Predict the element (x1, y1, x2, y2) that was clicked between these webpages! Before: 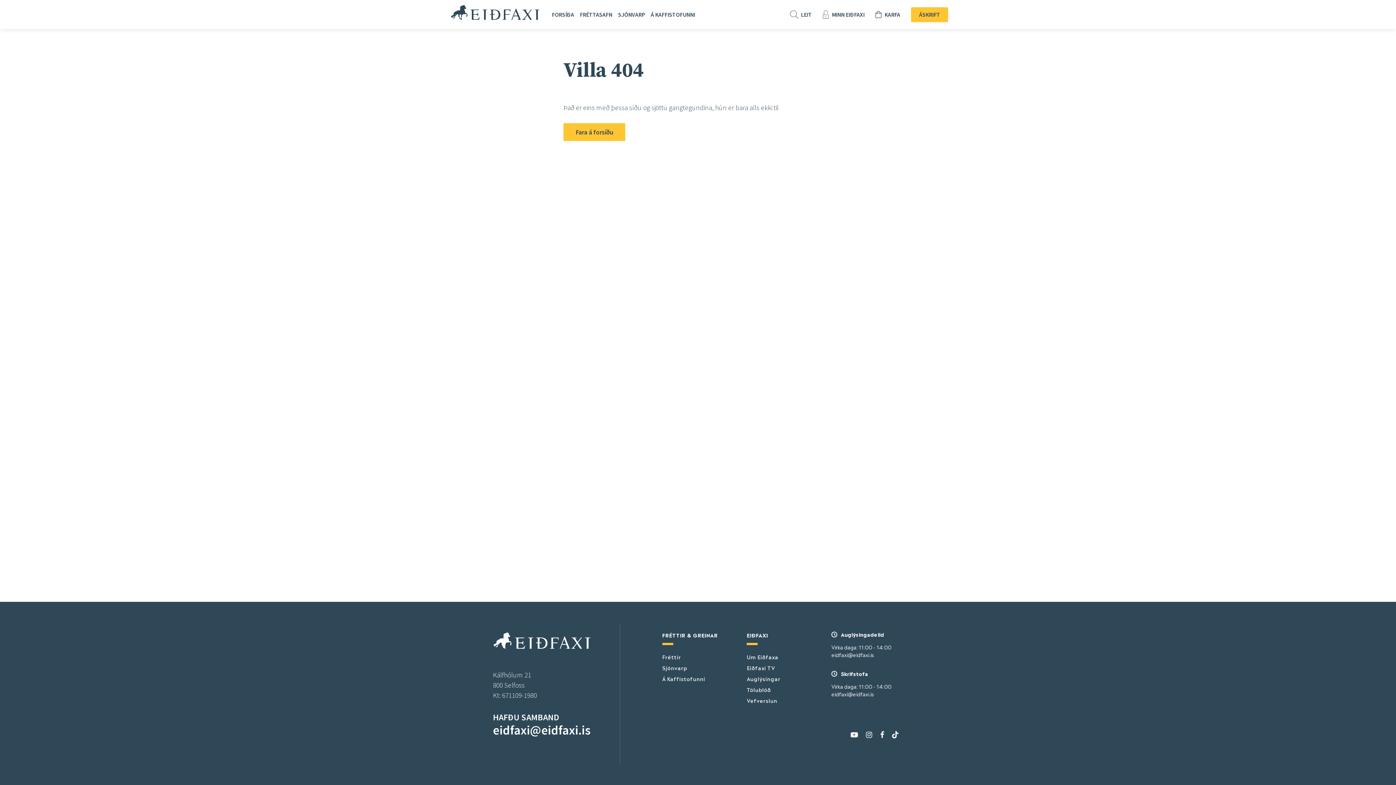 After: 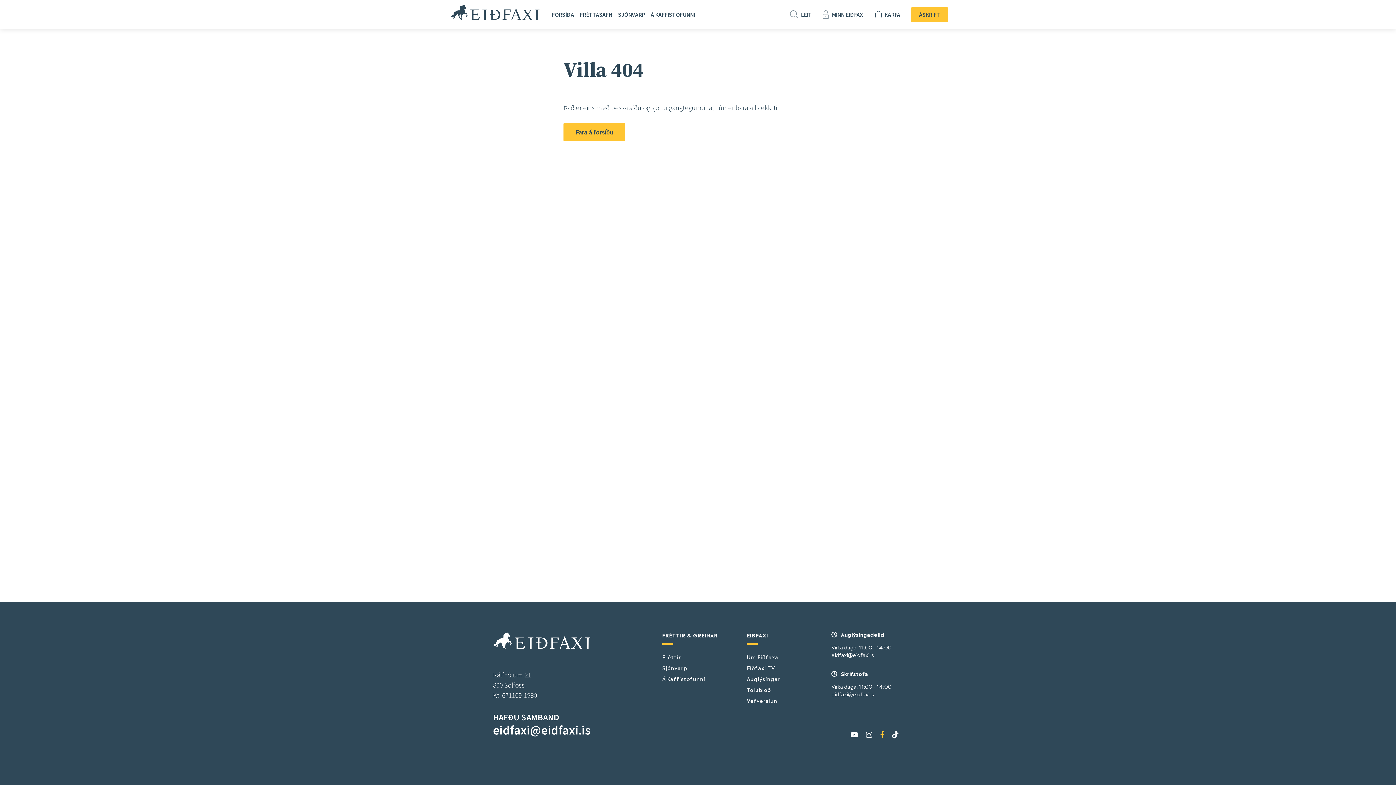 Action: bbox: (880, 730, 884, 739)